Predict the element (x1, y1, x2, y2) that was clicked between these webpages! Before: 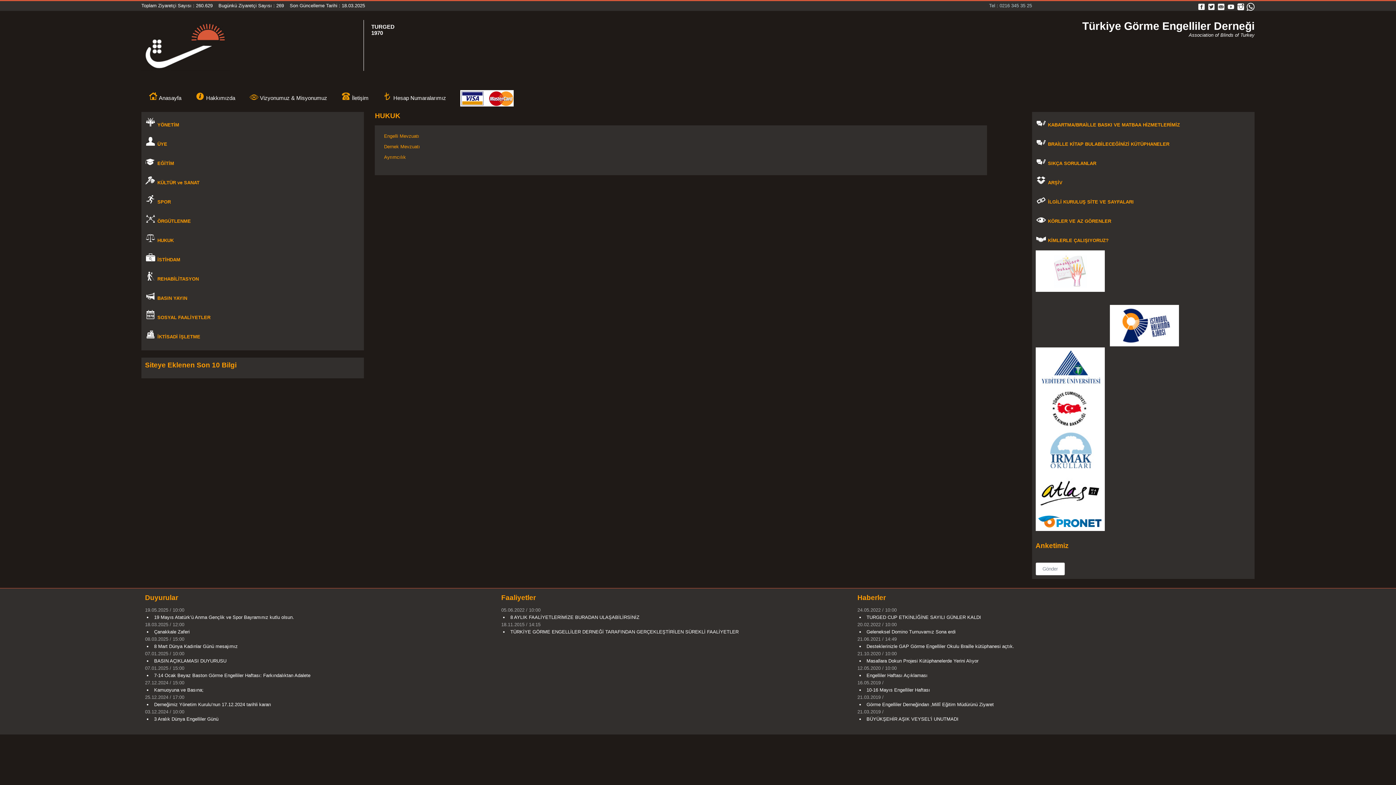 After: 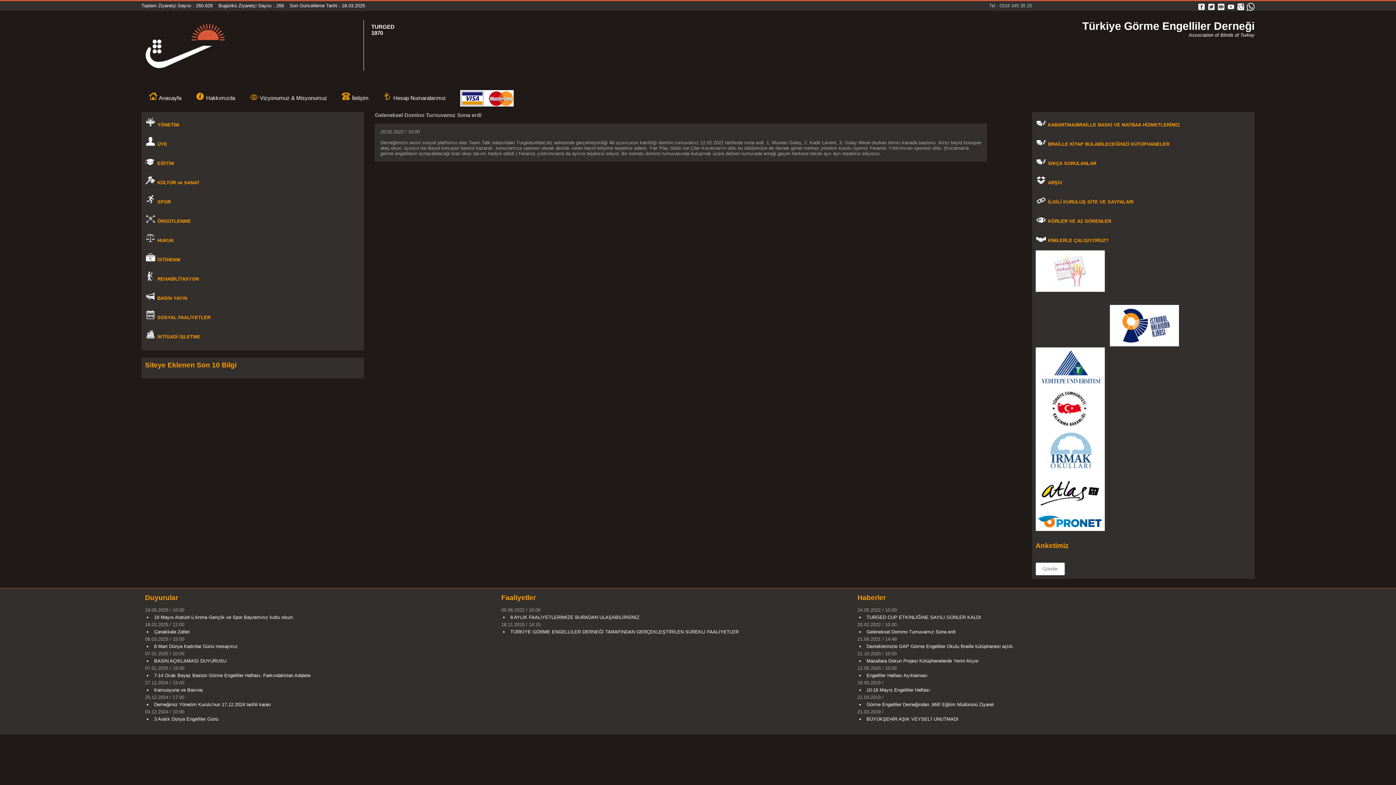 Action: label: Geleneksel Domino Turnuvamız Sona erdi bbox: (866, 629, 1204, 635)